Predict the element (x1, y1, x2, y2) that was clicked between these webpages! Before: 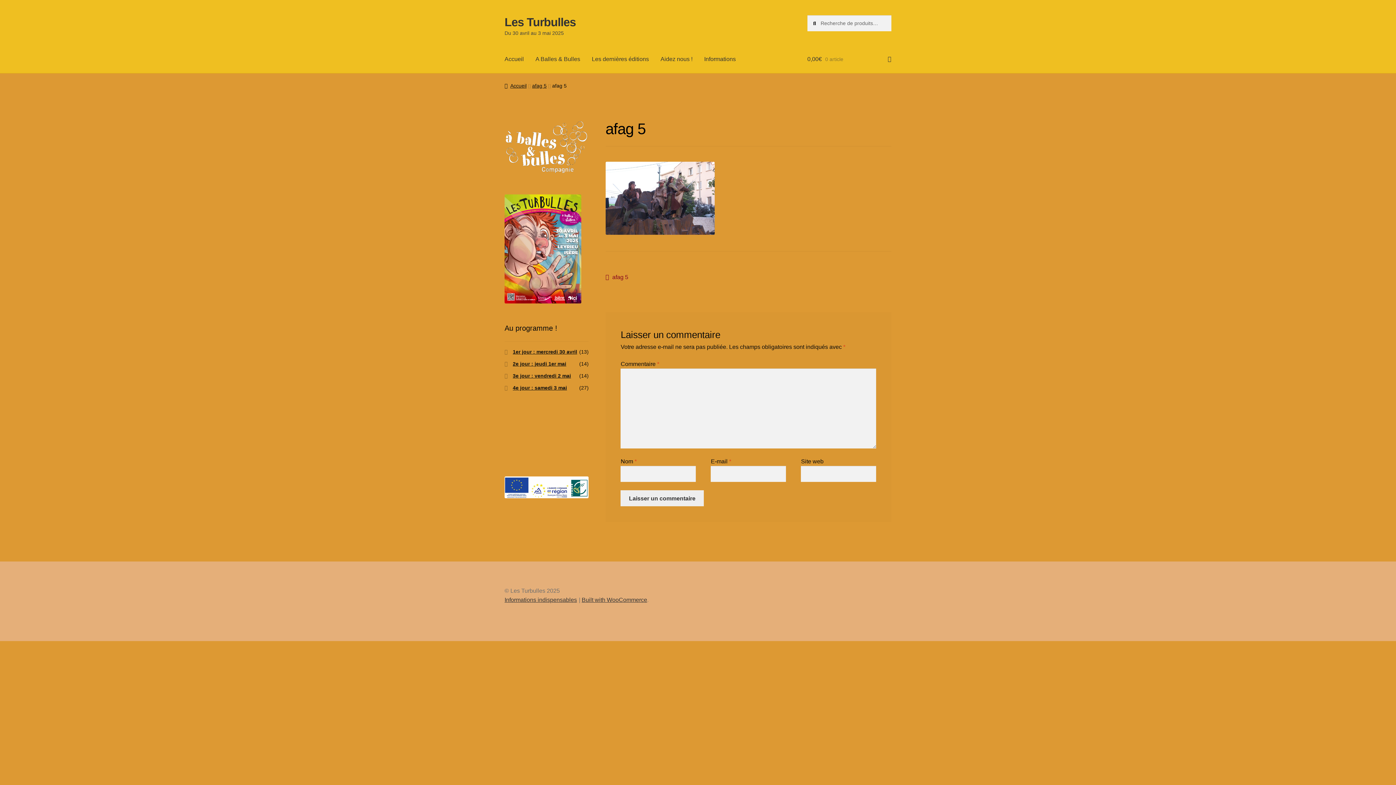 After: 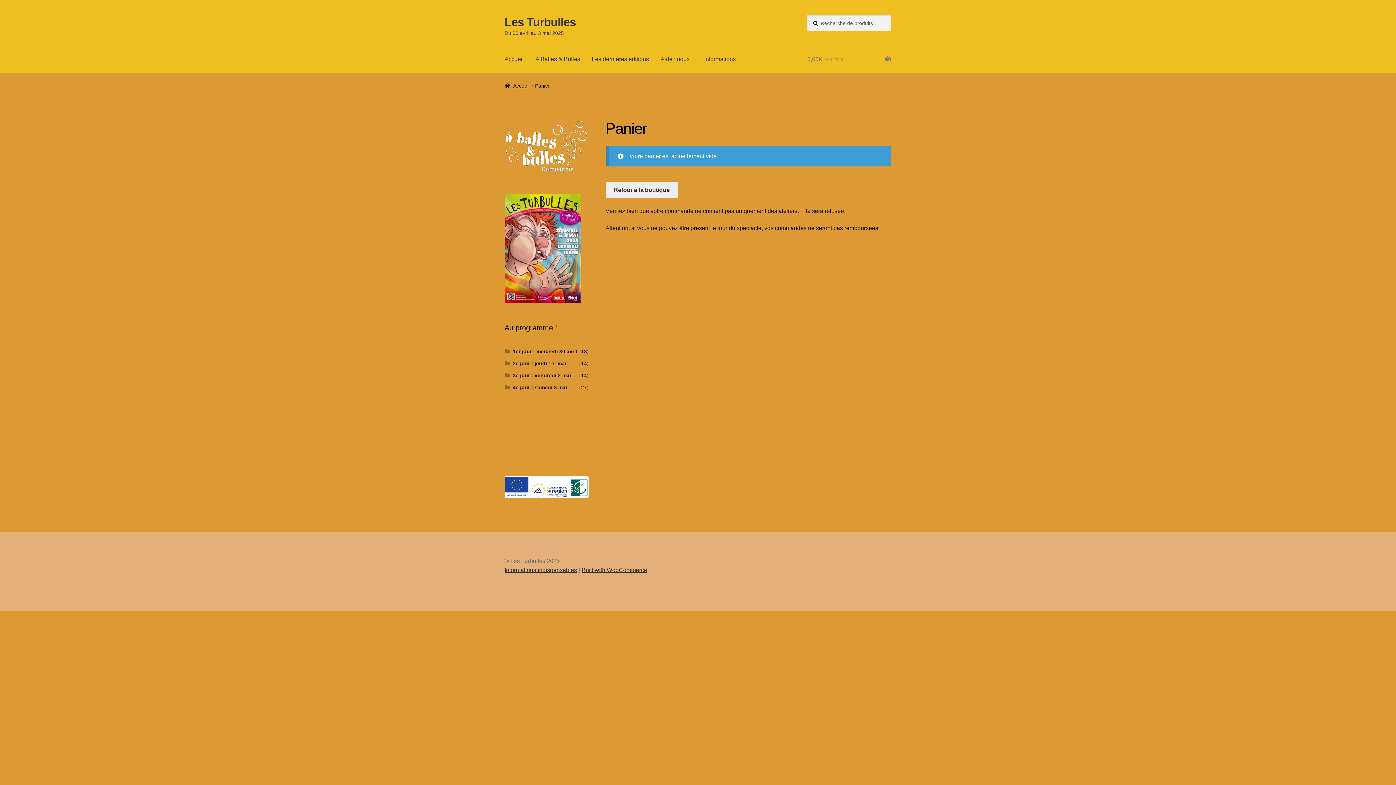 Action: label: 0,00€ 0 article bbox: (807, 45, 891, 73)